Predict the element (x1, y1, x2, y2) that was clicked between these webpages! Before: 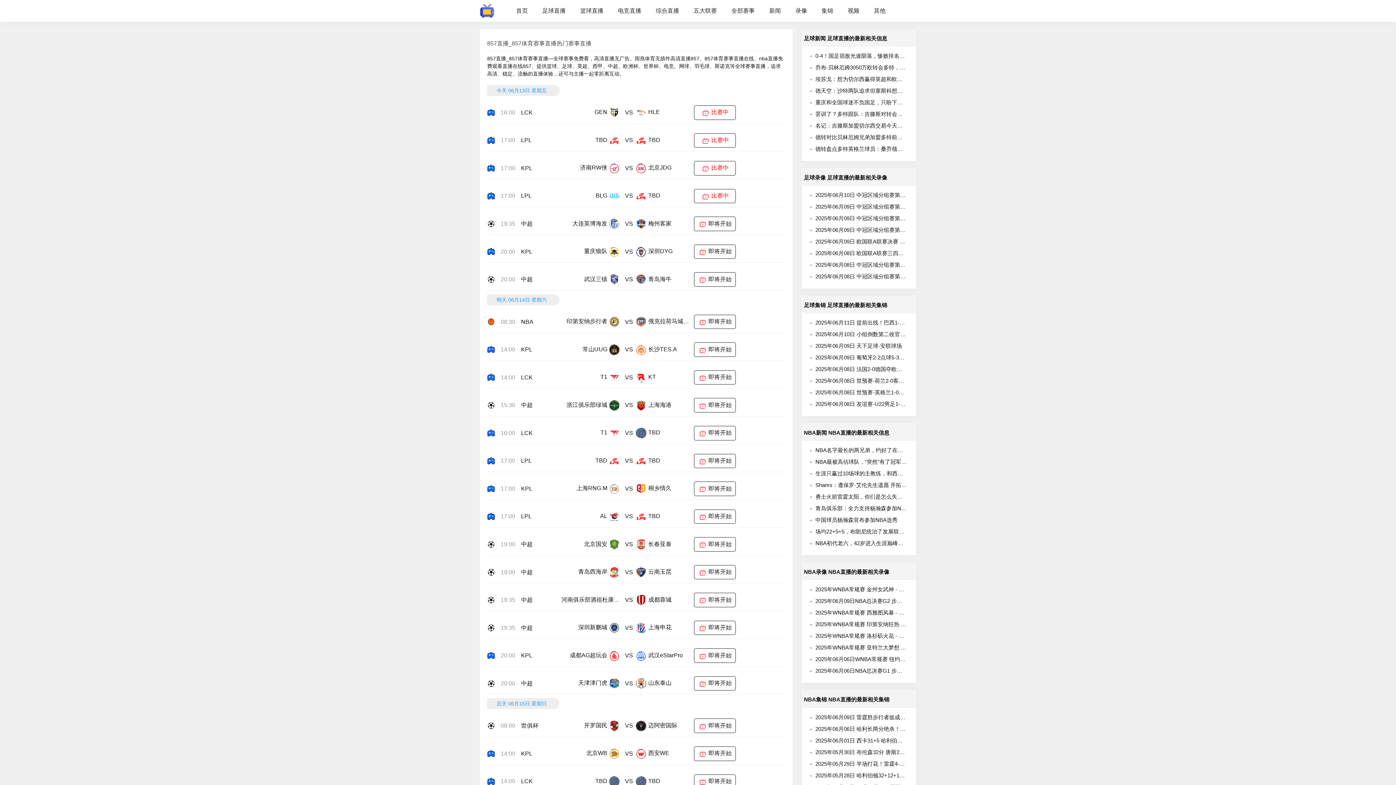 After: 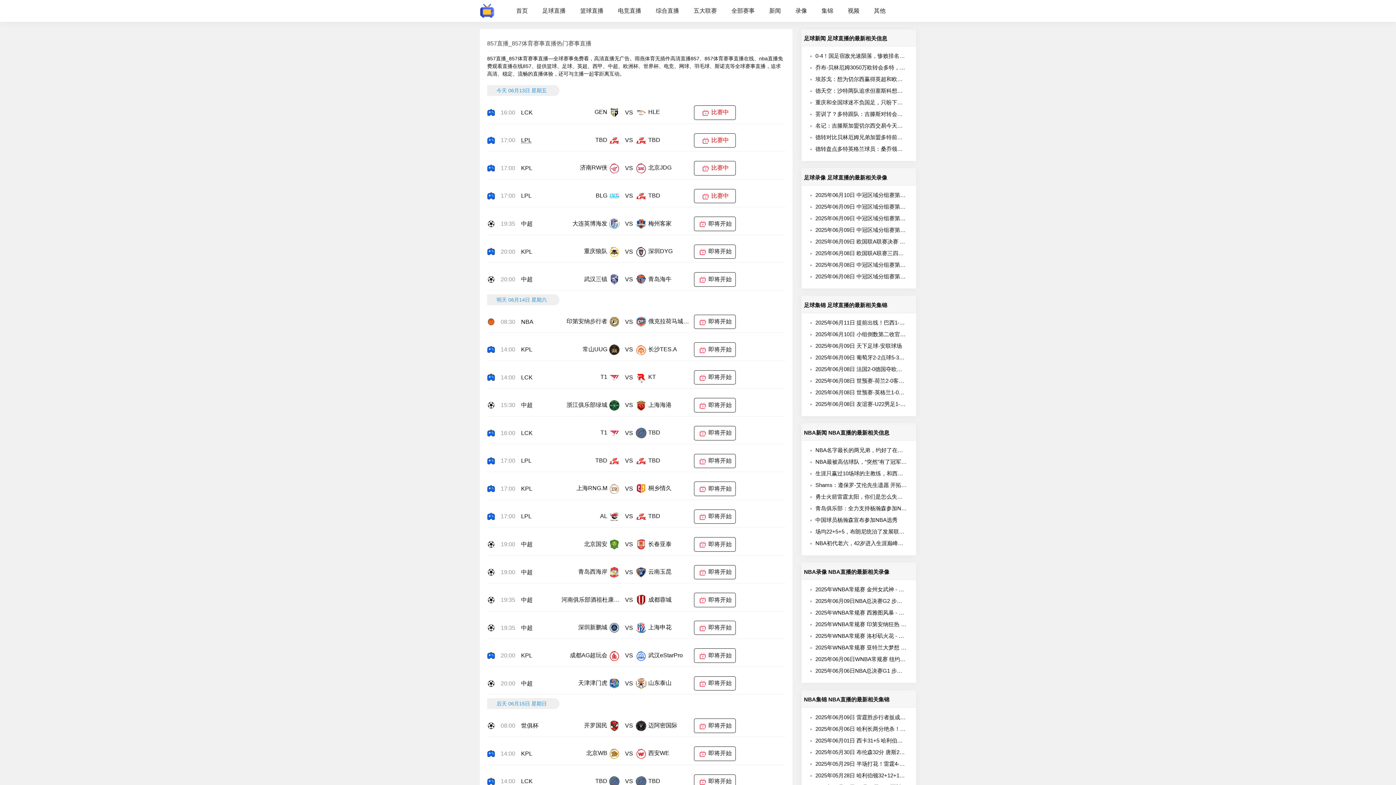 Action: bbox: (521, 137, 531, 143) label: LPL